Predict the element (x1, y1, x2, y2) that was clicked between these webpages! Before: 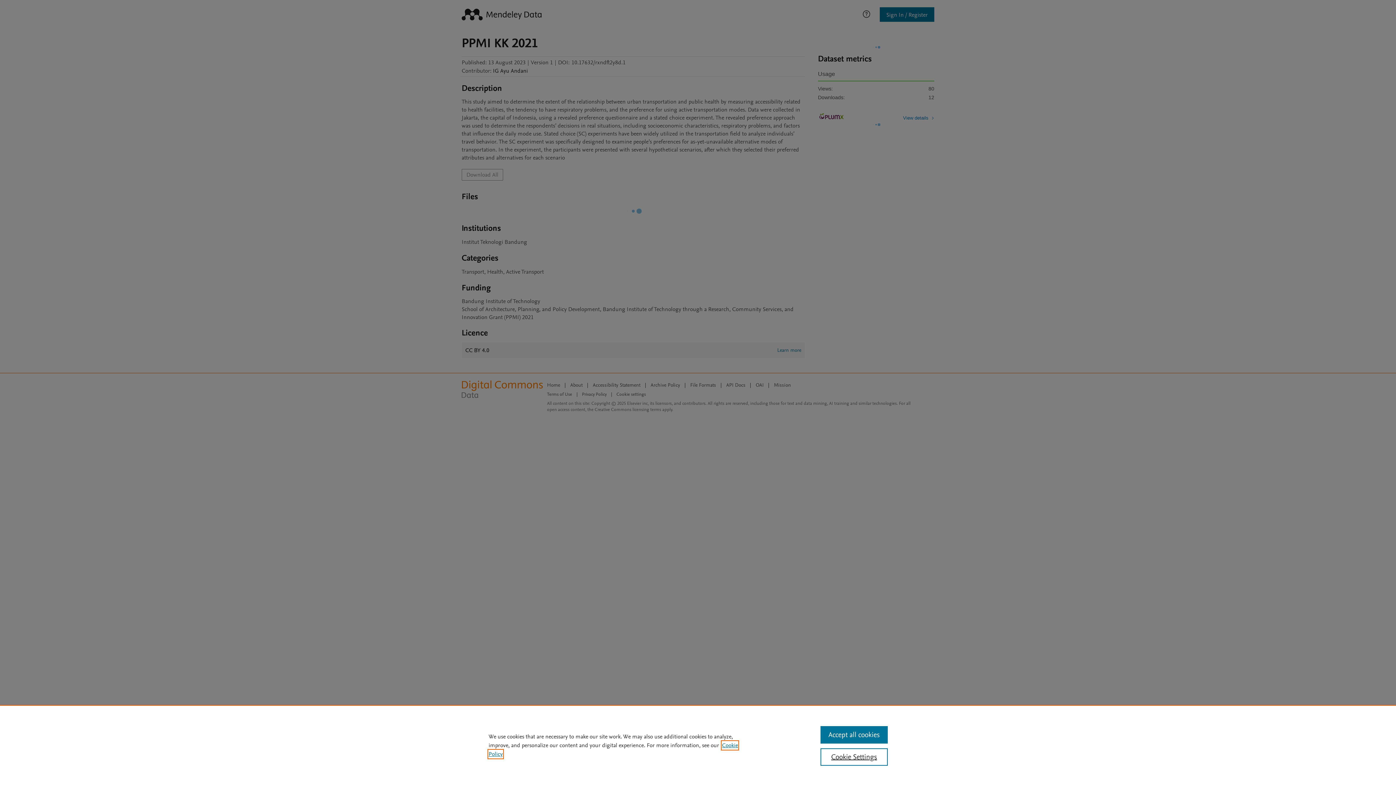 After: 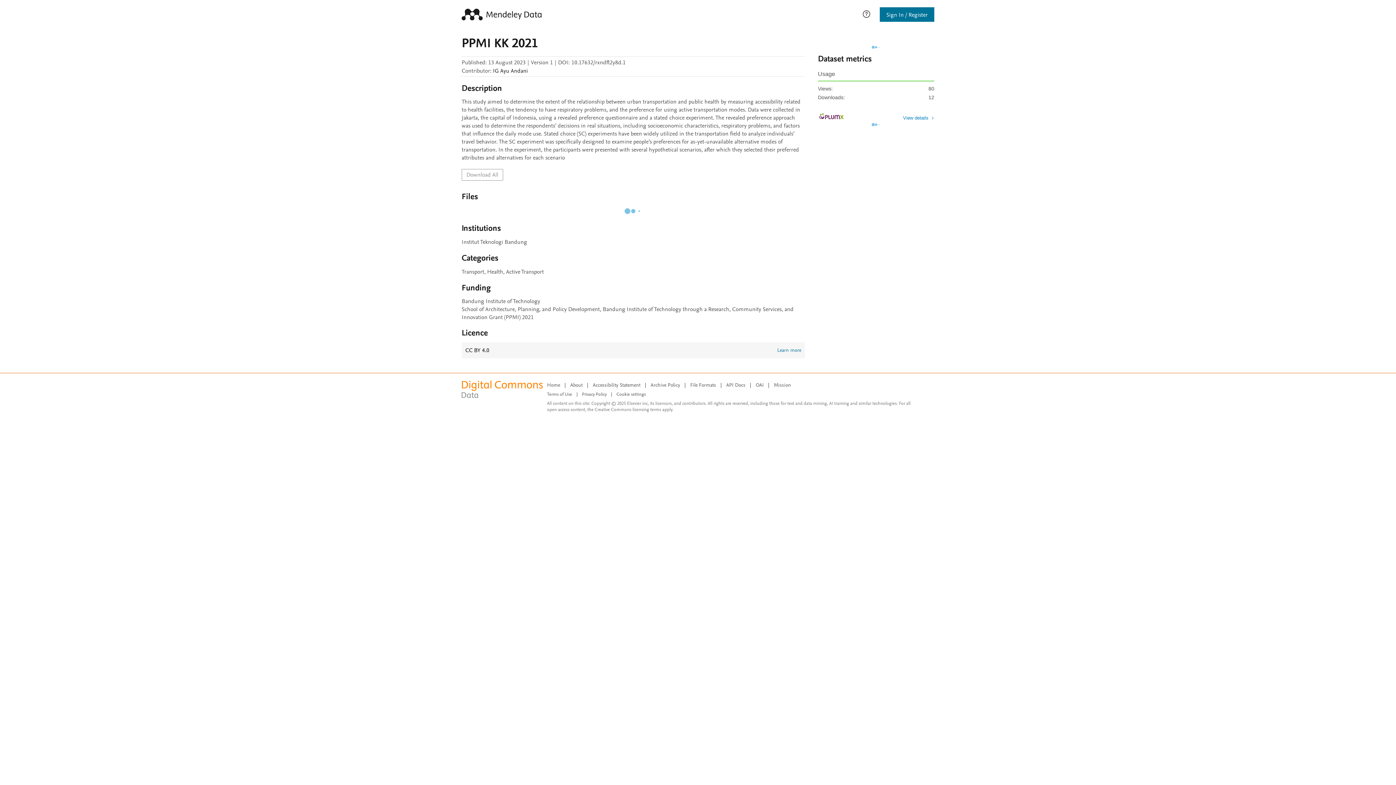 Action: bbox: (820, 726, 887, 744) label: Accept all cookies